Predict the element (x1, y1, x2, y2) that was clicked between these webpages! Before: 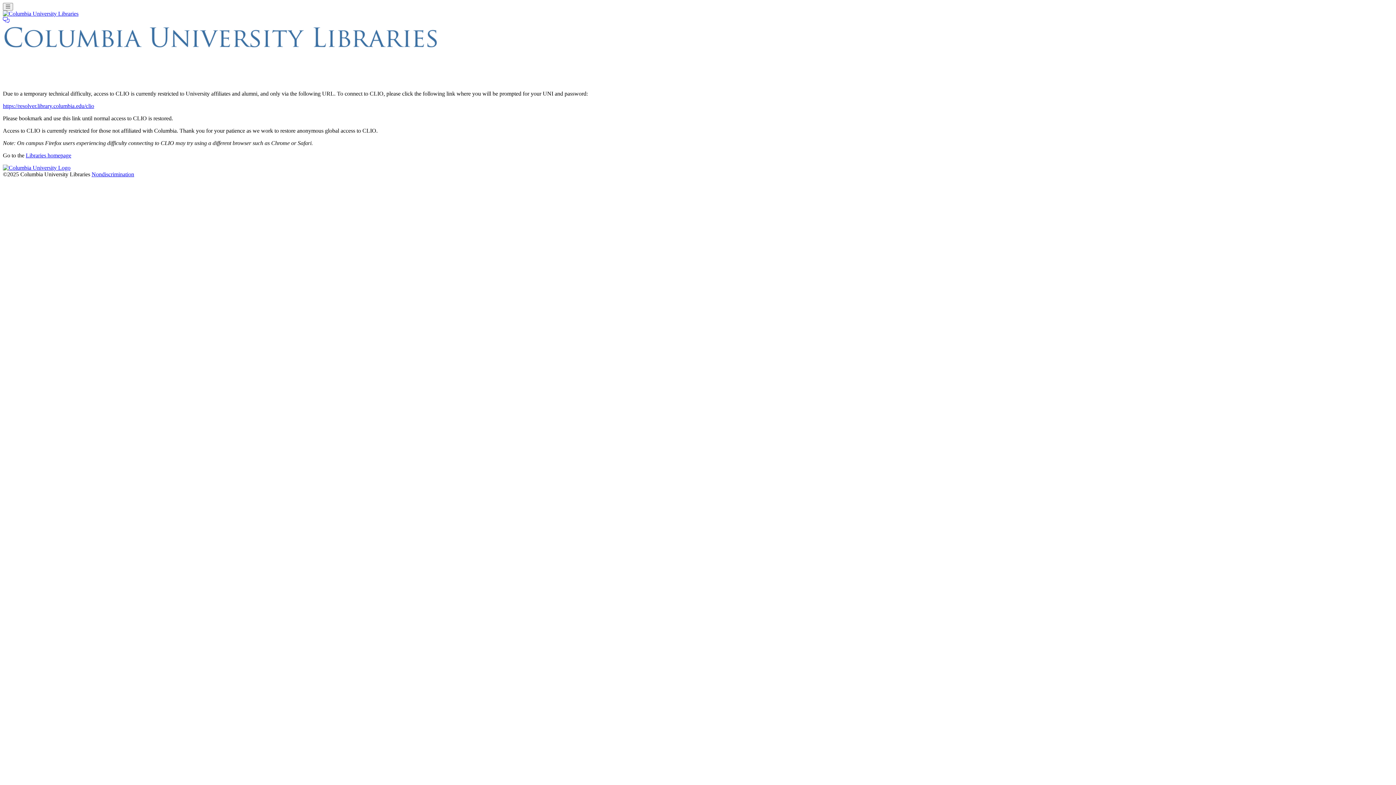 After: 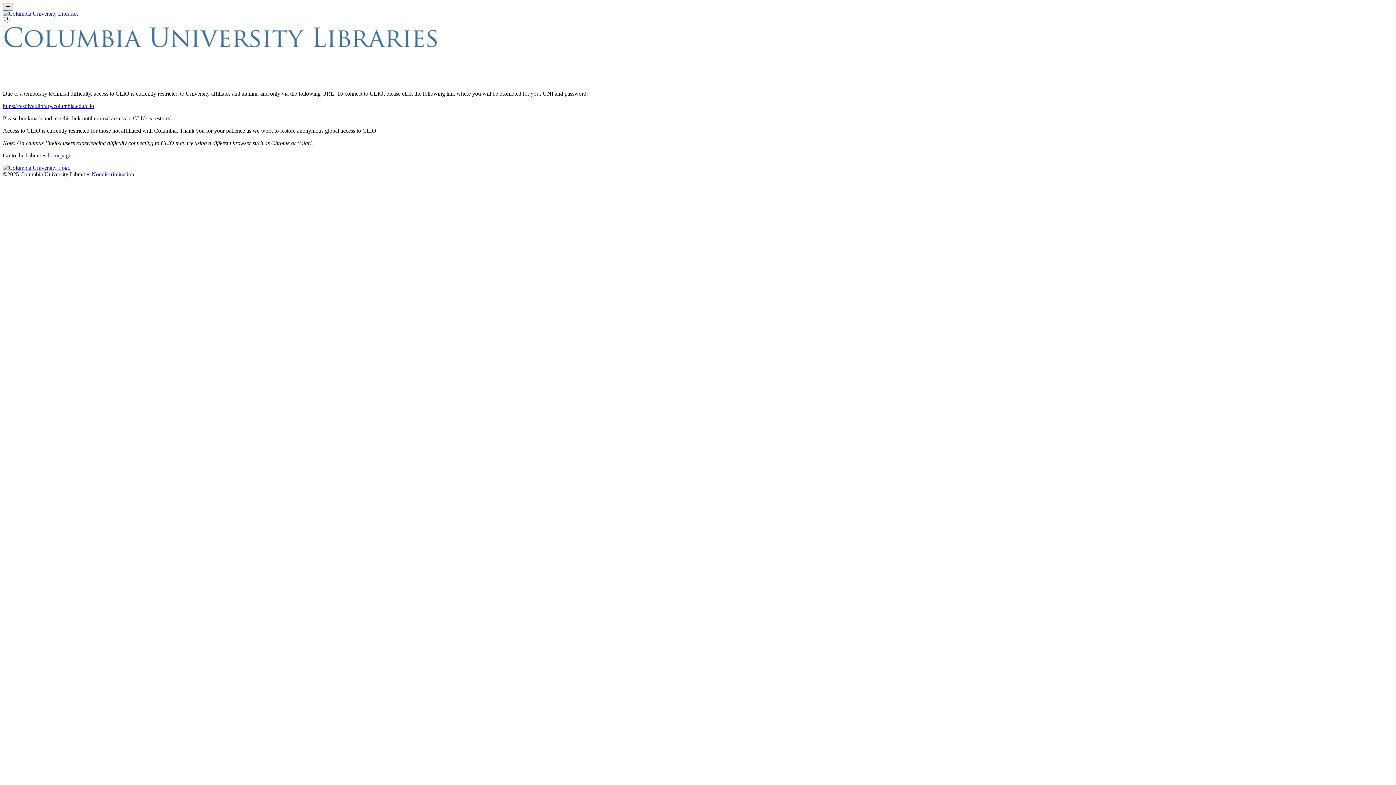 Action: bbox: (2, 2, 12, 10) label: Toggle navigation